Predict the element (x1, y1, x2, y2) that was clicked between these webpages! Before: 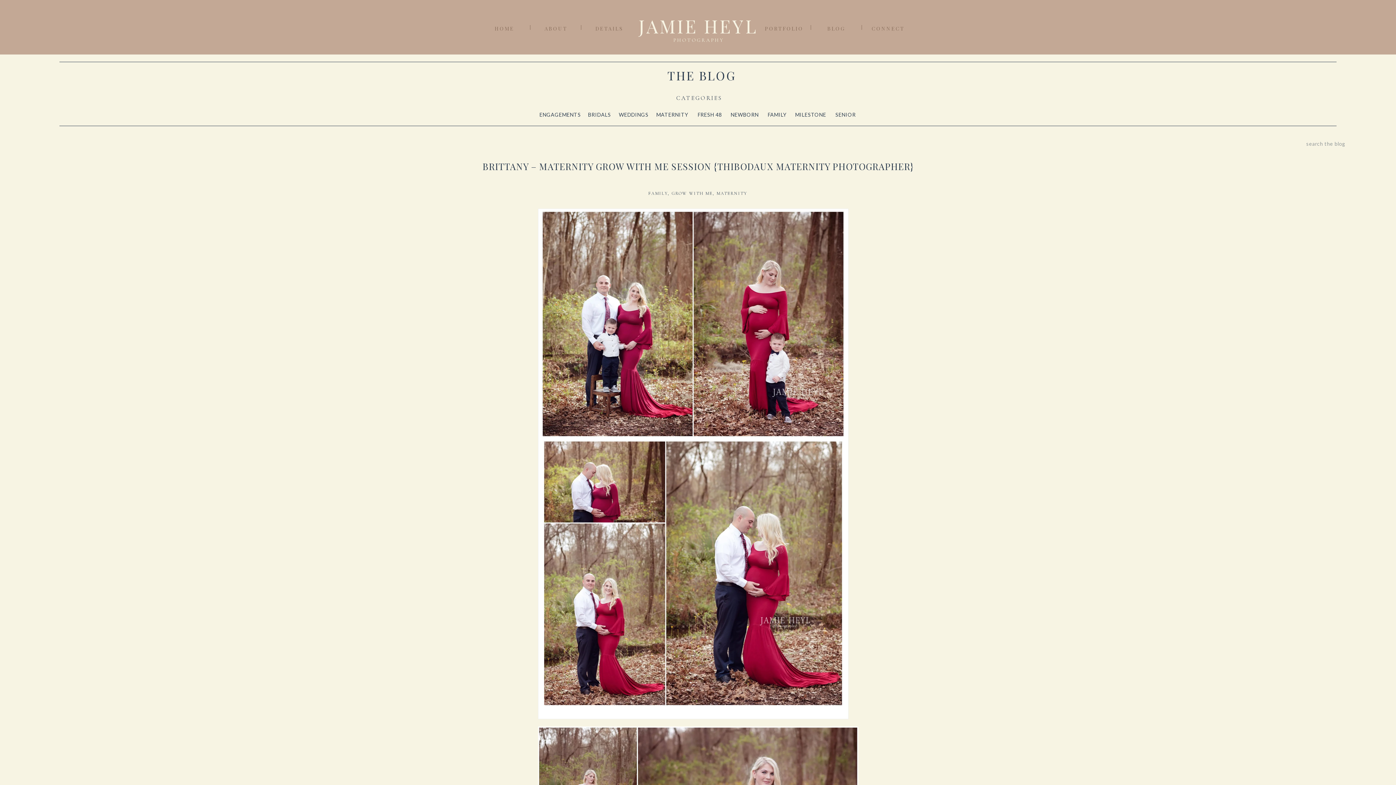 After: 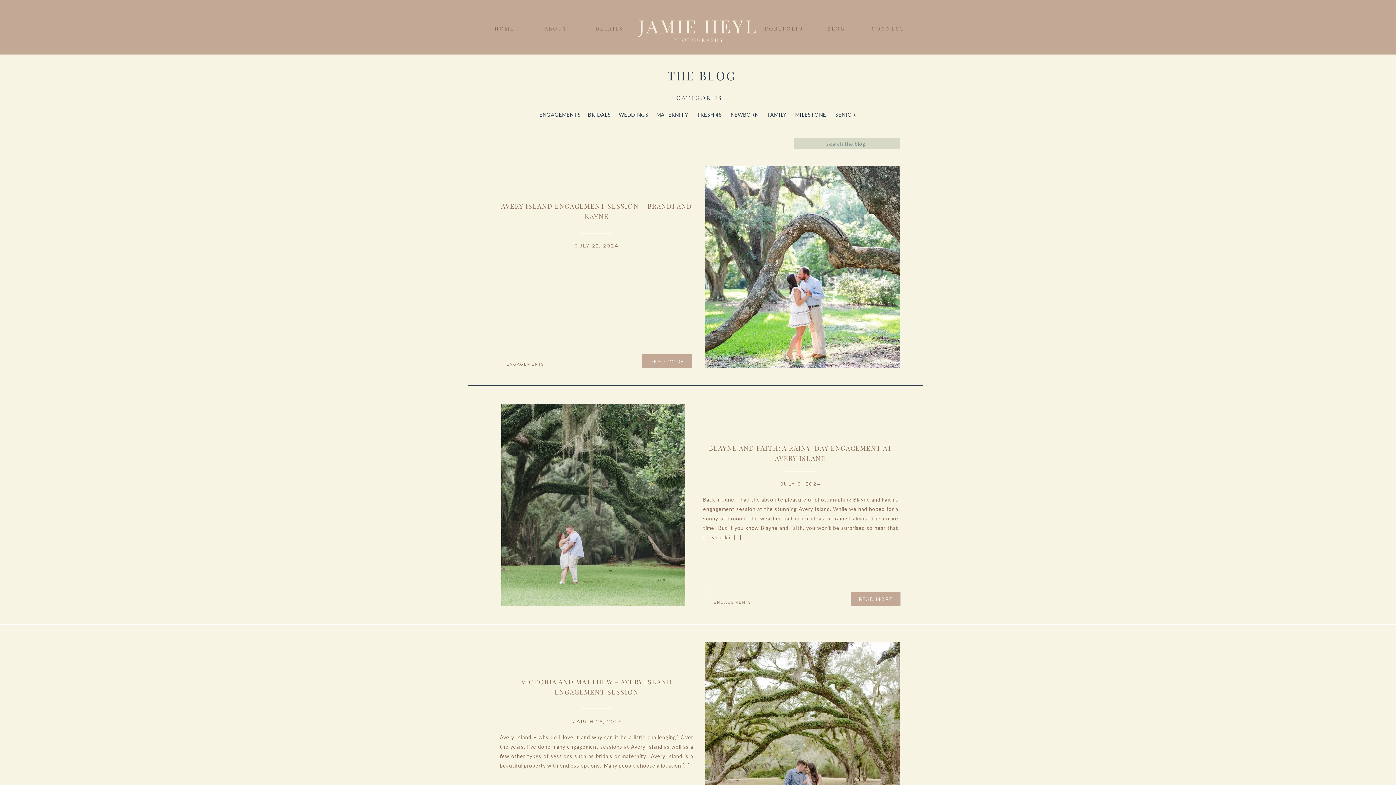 Action: bbox: (539, 110, 580, 118) label: ENGAGEMENTS